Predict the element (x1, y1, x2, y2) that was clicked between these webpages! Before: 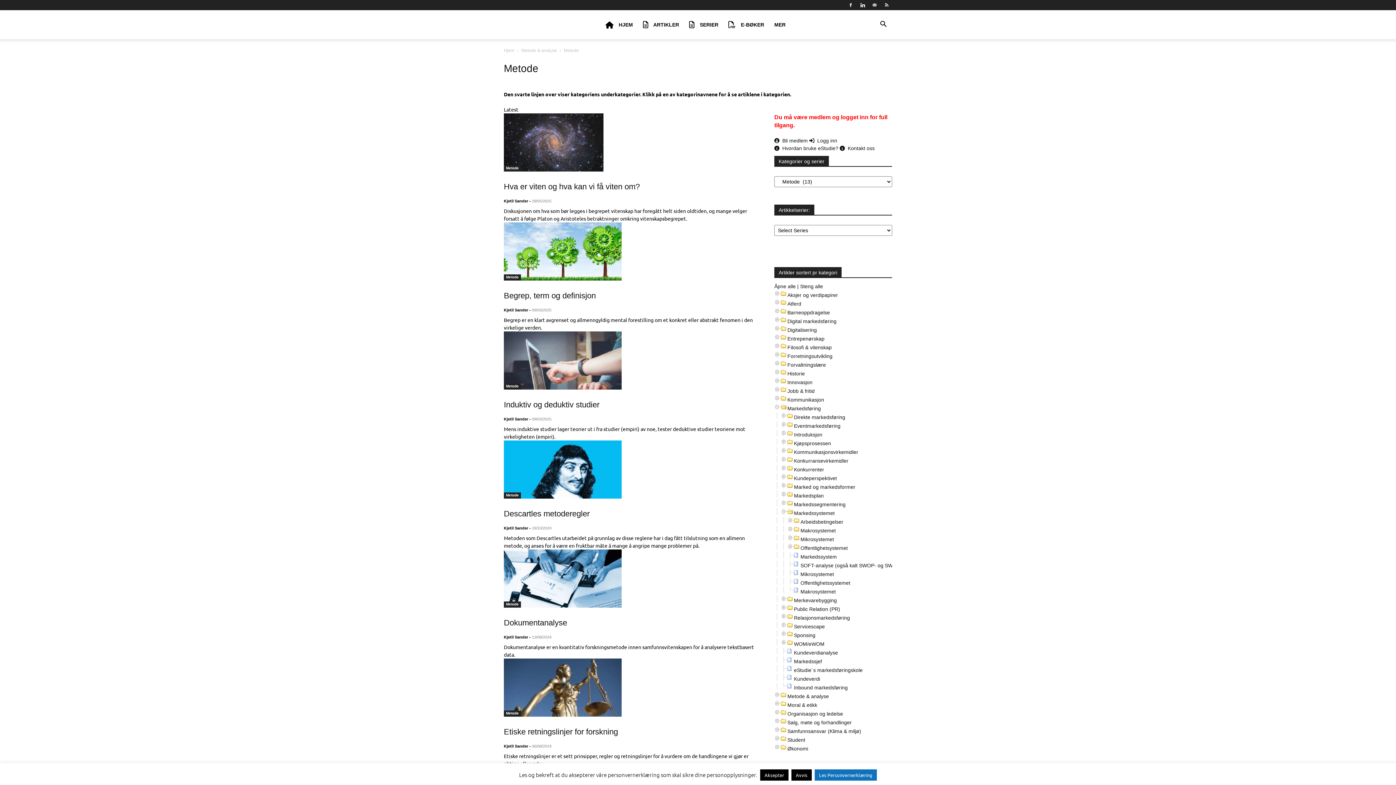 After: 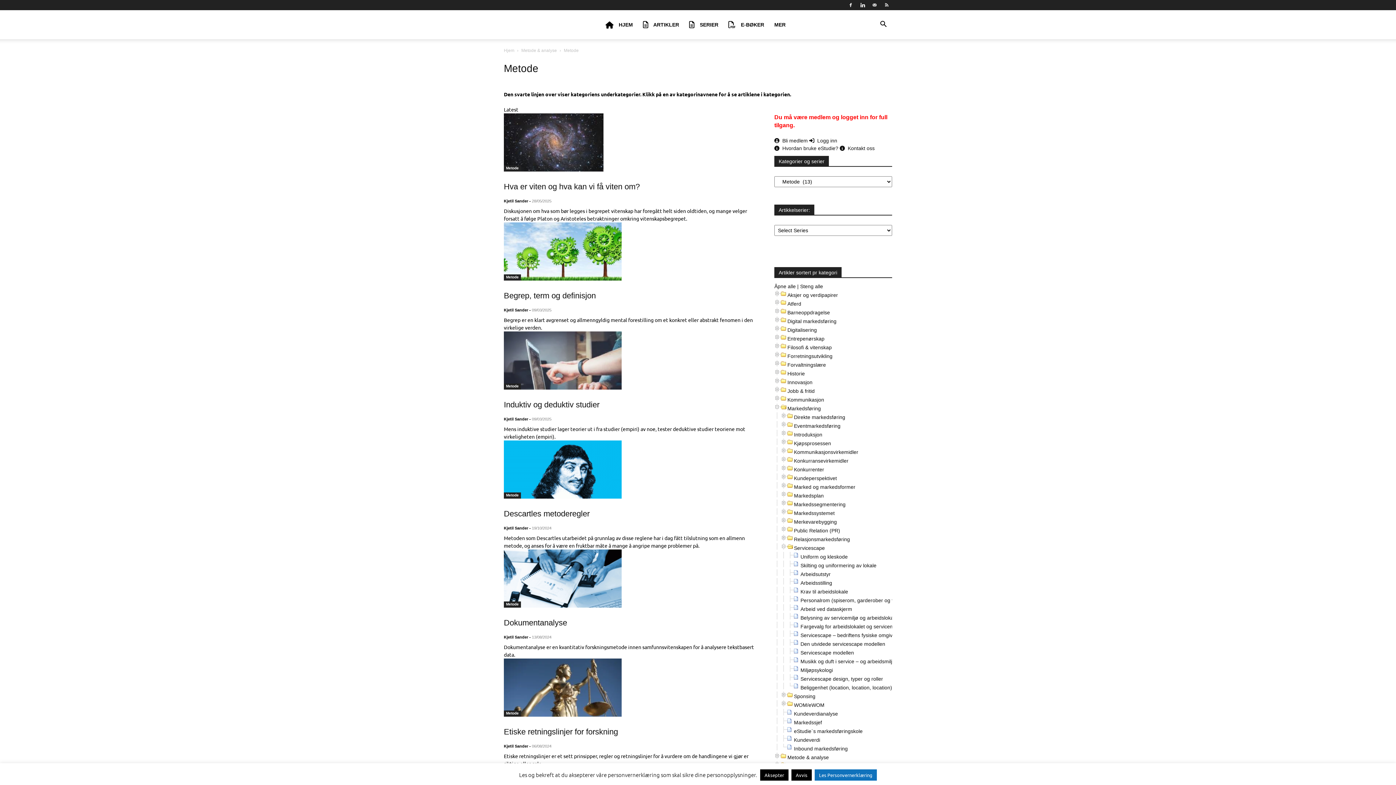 Action: bbox: (781, 623, 787, 629)